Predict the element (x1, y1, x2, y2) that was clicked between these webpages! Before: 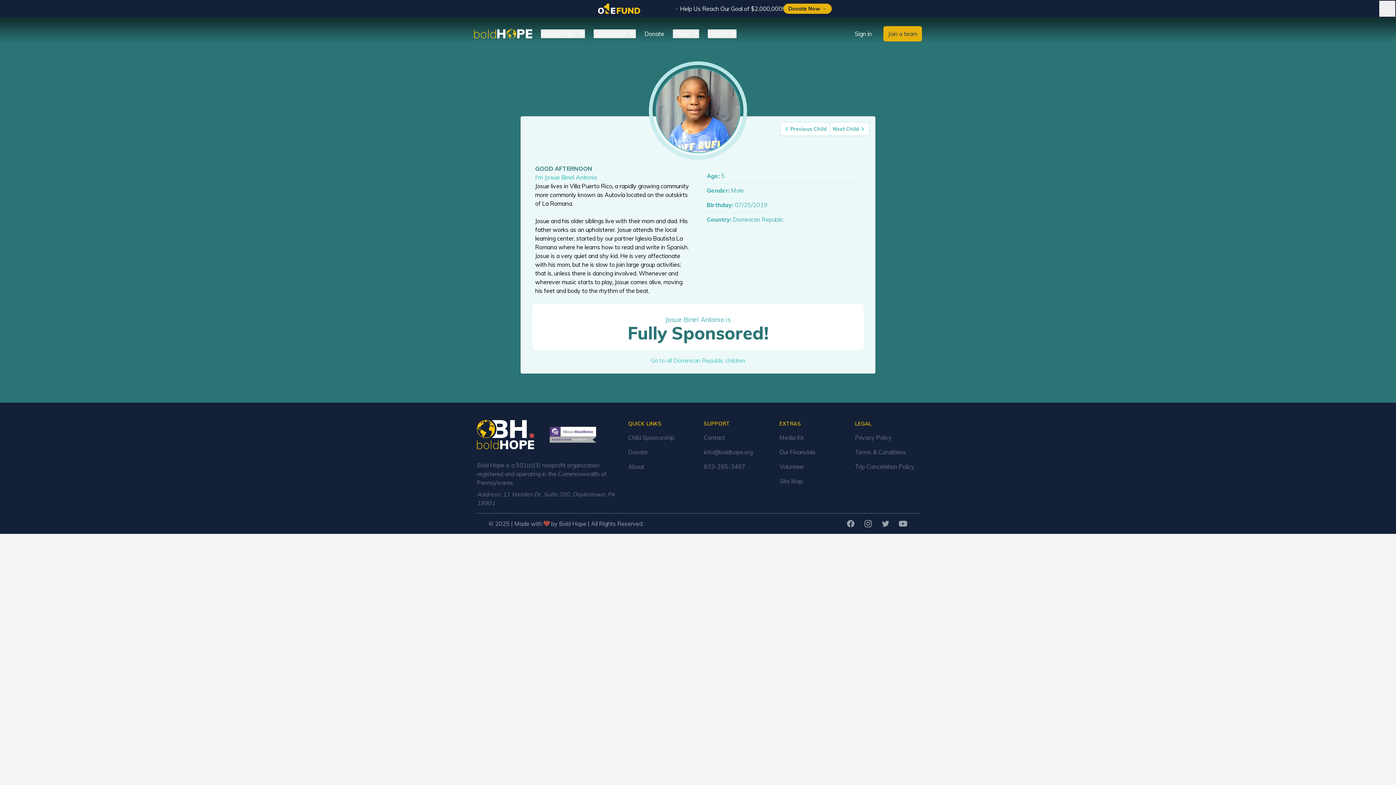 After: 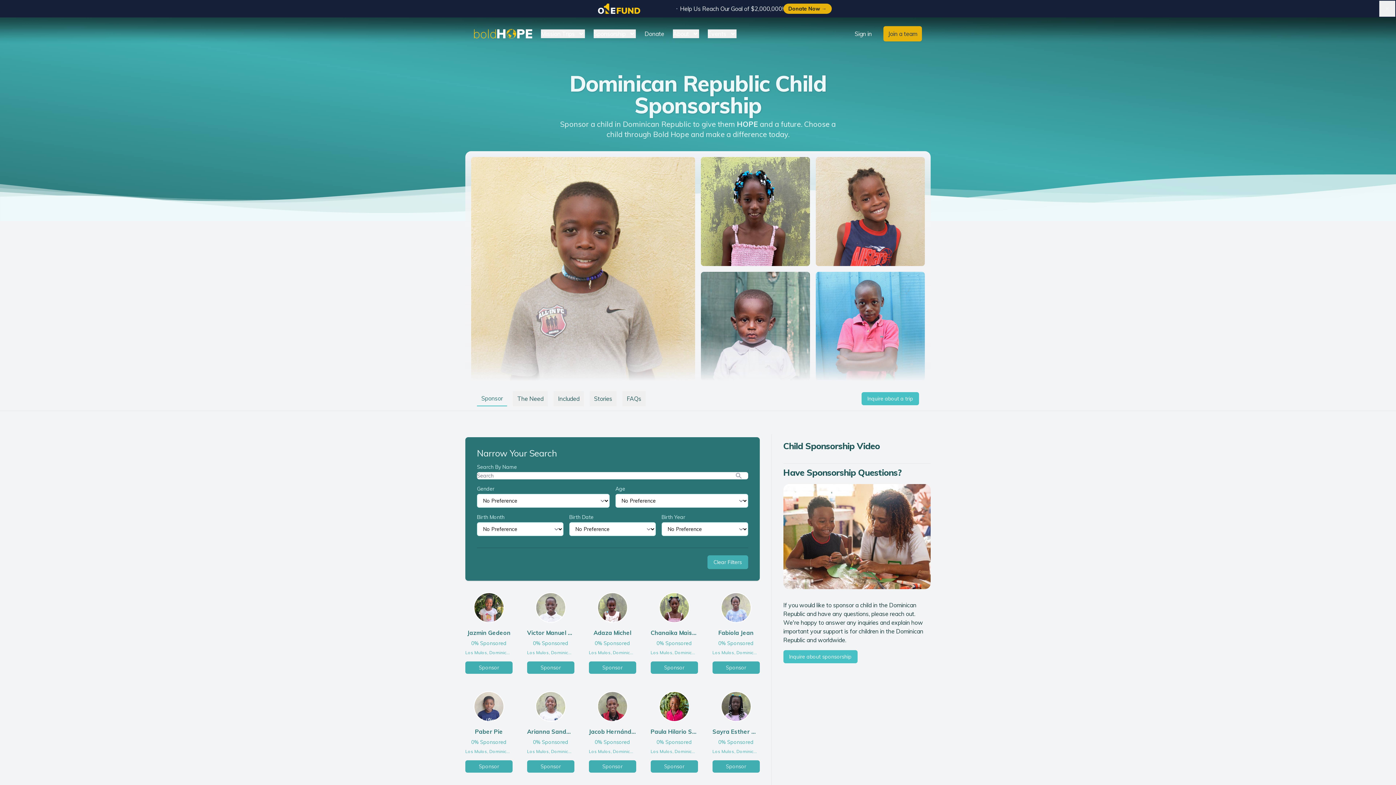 Action: bbox: (650, 350, 745, 370) label: Go to all Dominican Republic children